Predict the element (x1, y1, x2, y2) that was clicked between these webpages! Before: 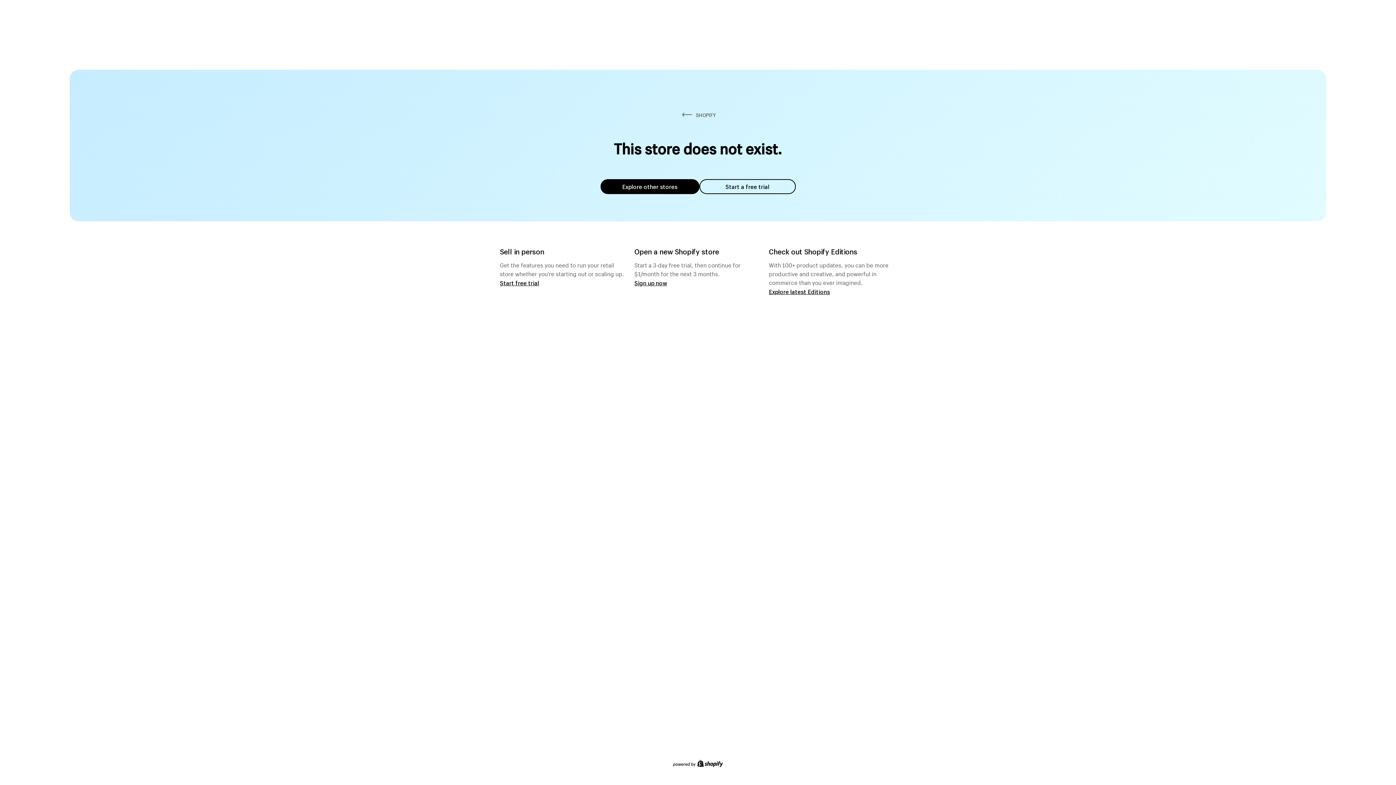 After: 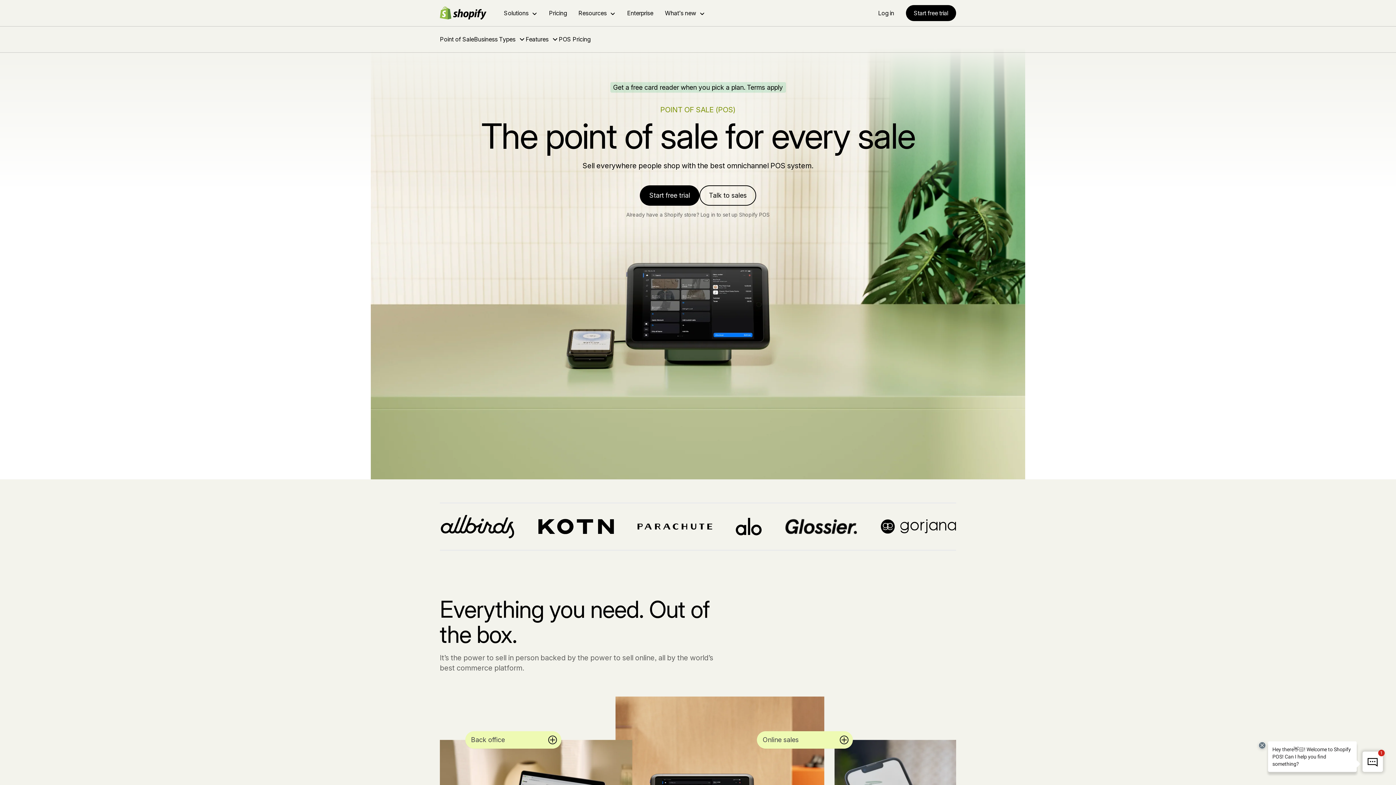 Action: label: Start free trial bbox: (500, 279, 539, 286)